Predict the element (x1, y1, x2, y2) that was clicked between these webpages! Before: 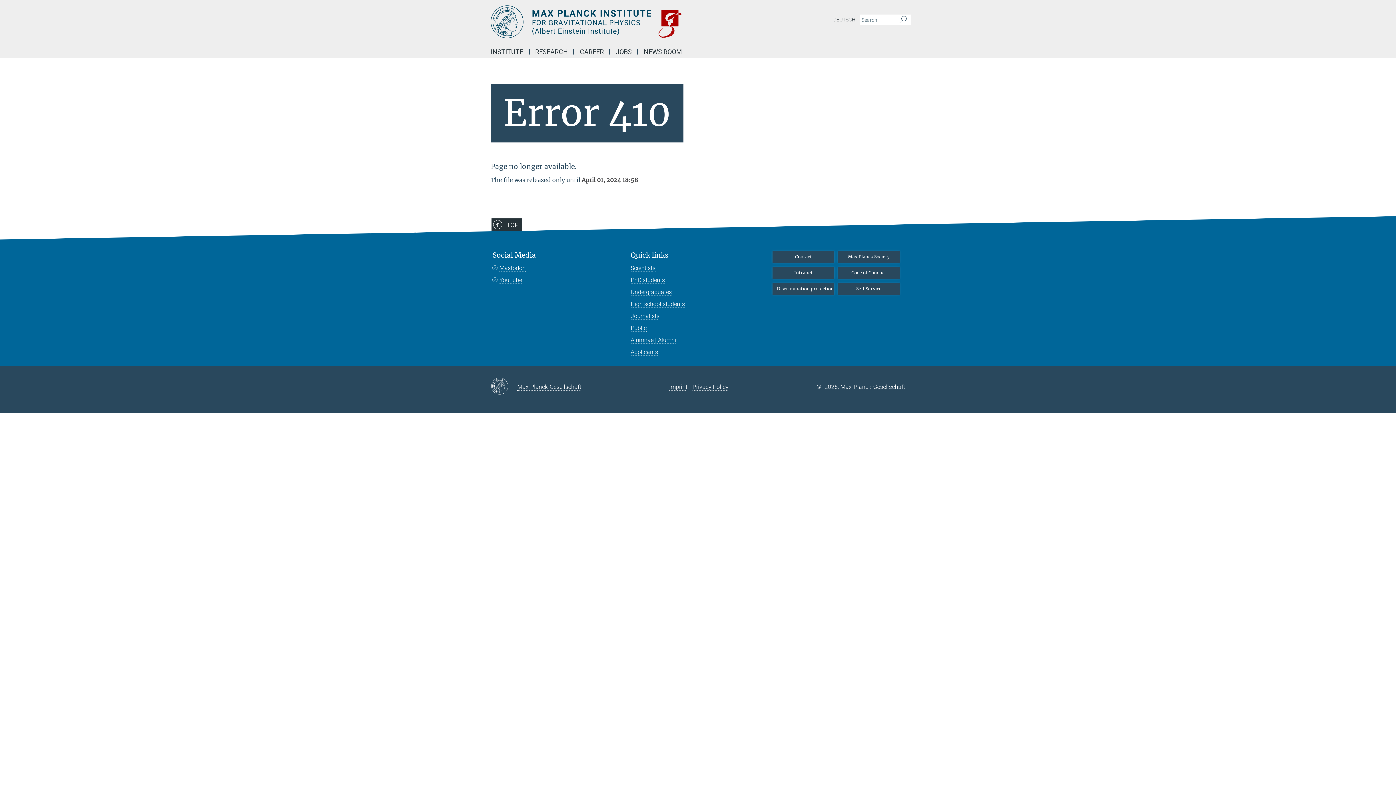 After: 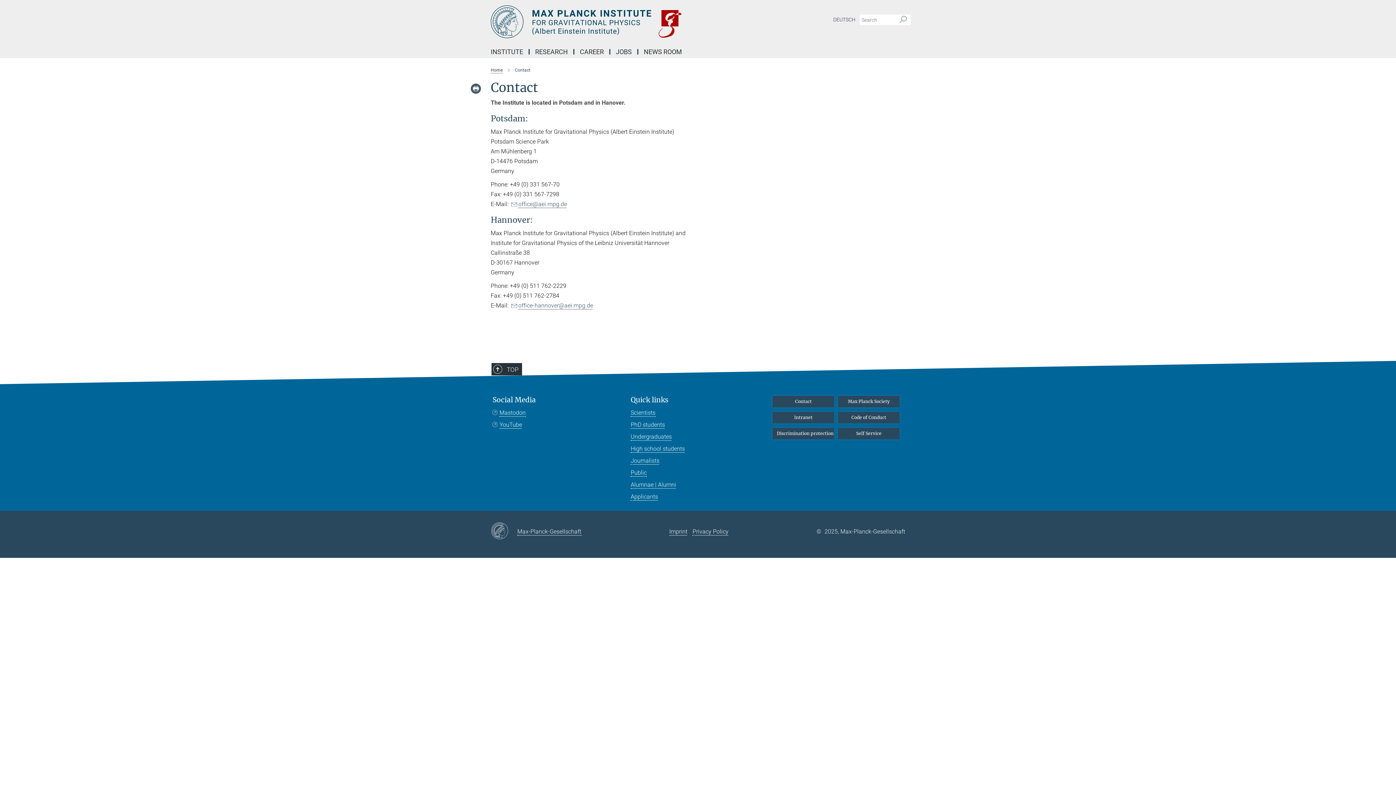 Action: label: Contact bbox: (772, 251, 834, 262)